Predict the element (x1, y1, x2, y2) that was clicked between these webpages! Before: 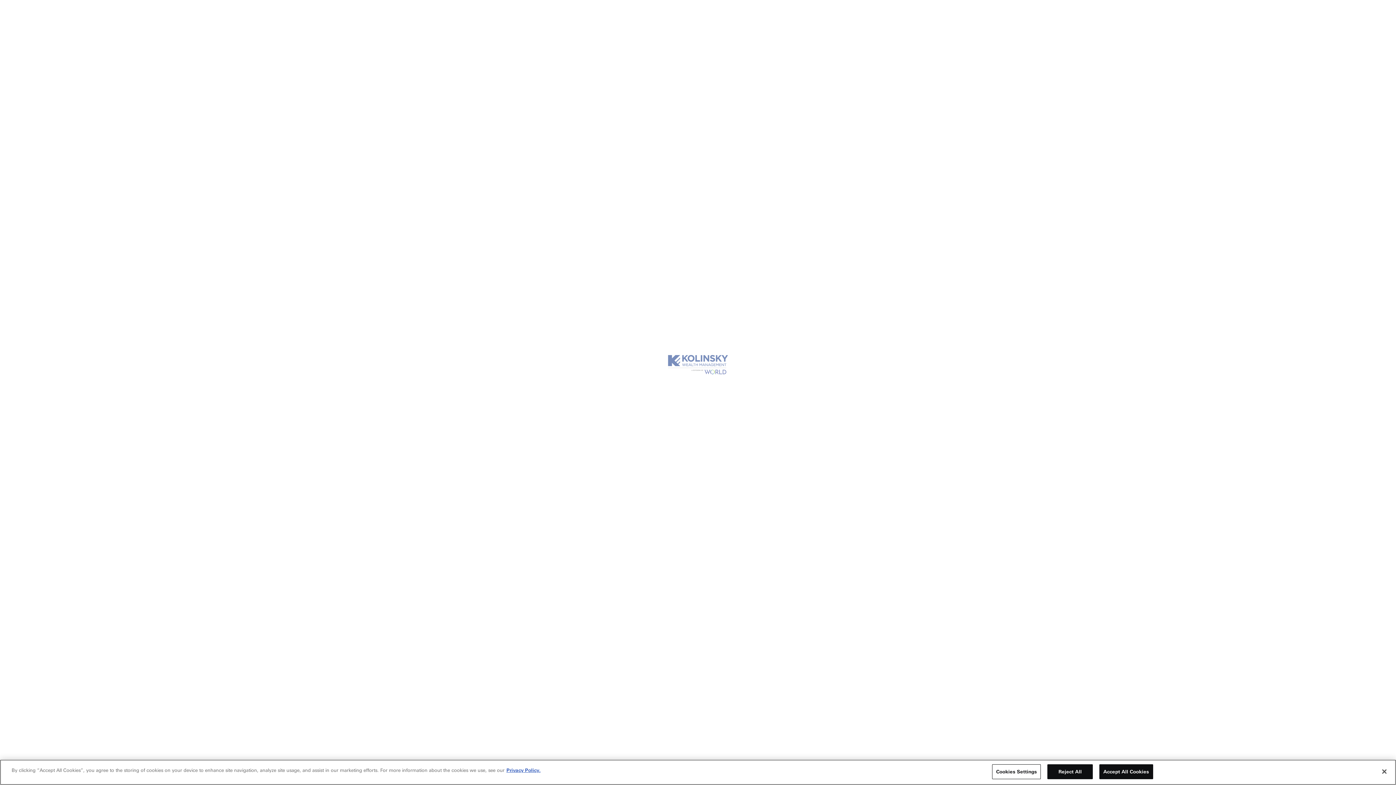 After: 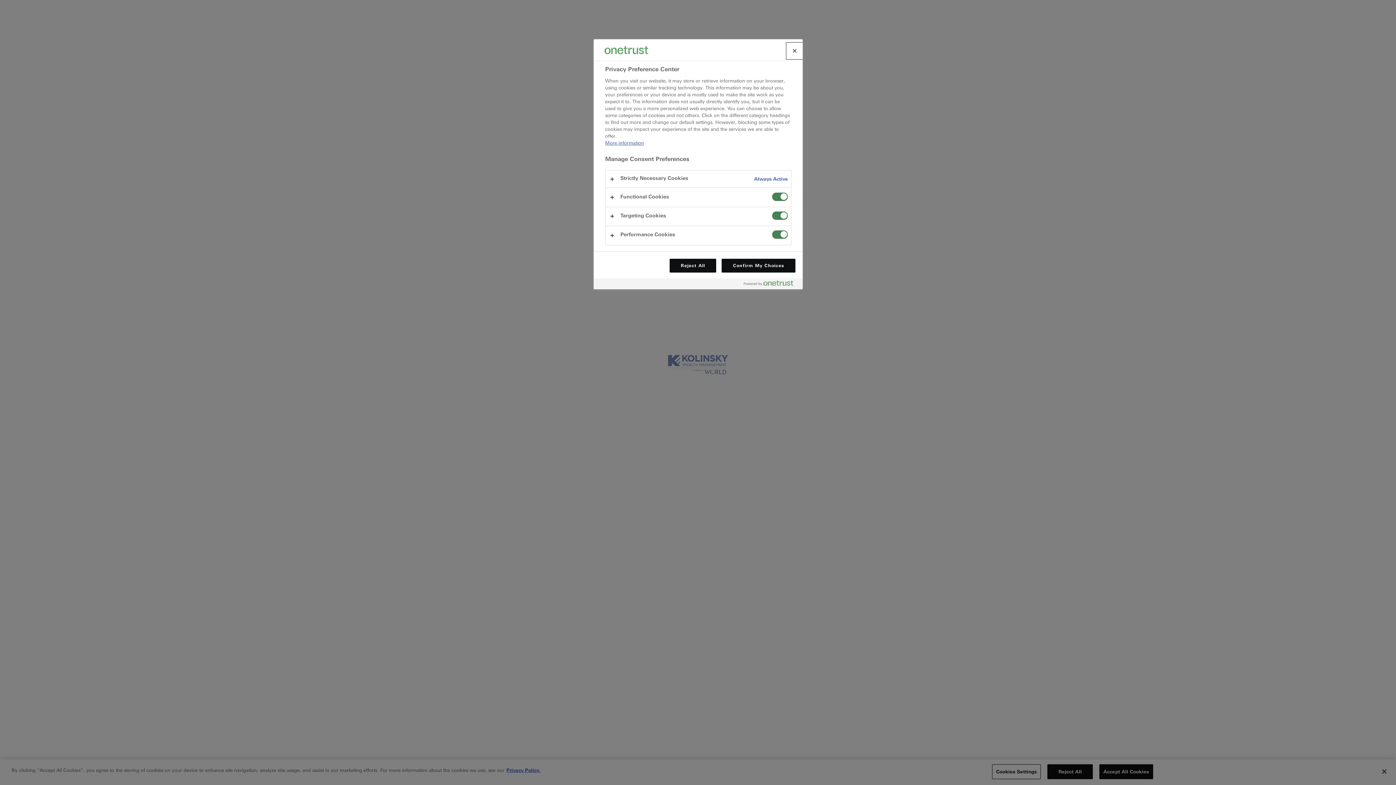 Action: label: Cookies Settings bbox: (992, 764, 1041, 779)